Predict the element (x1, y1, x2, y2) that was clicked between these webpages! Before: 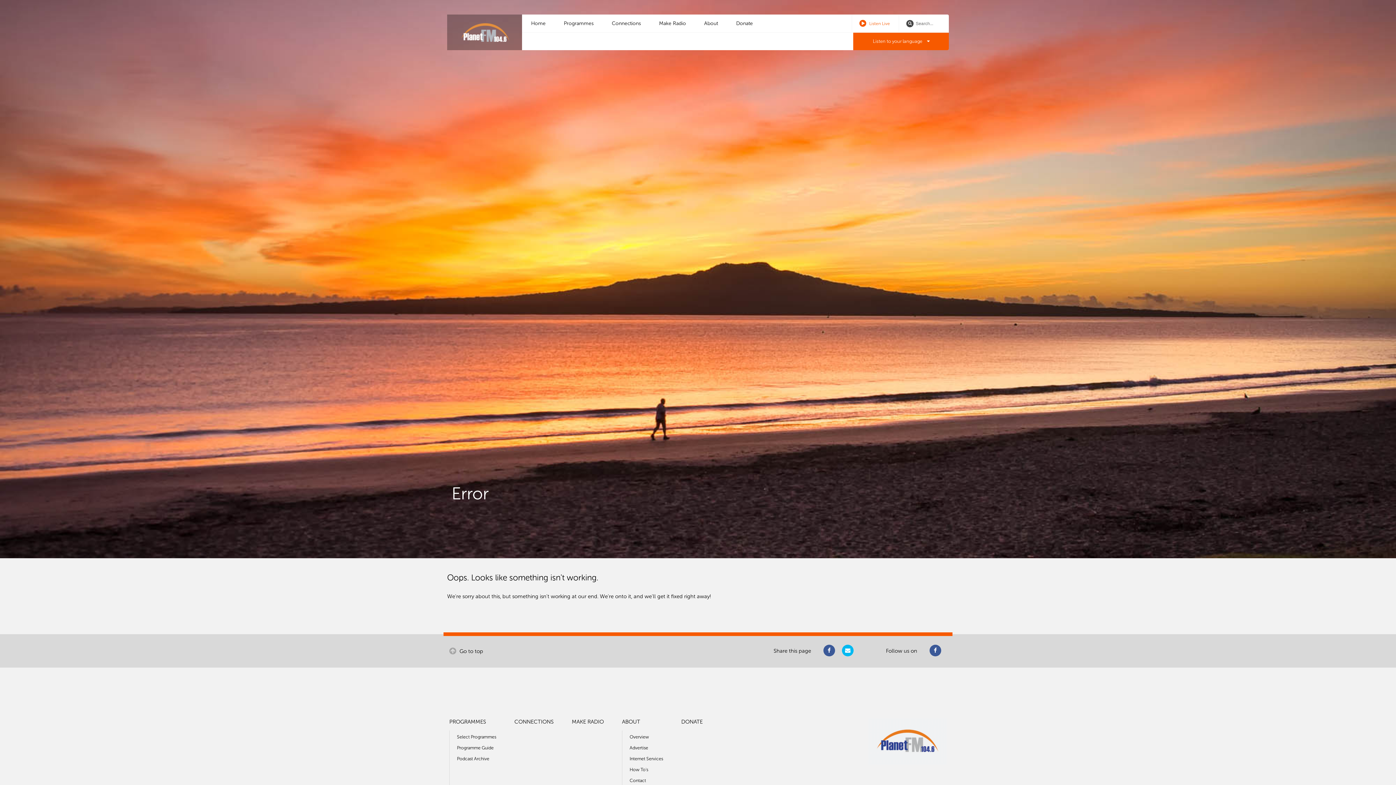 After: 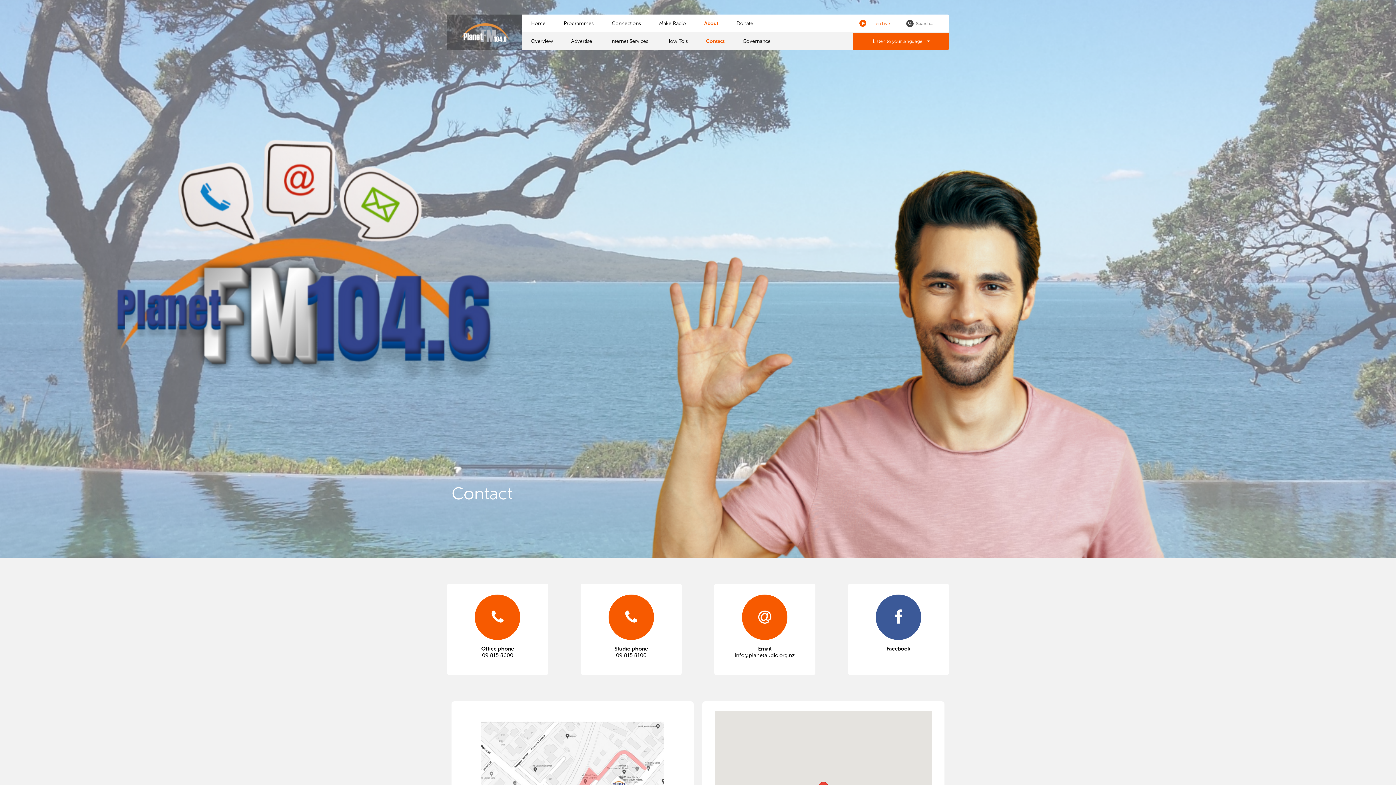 Action: label: Contact bbox: (629, 778, 646, 783)